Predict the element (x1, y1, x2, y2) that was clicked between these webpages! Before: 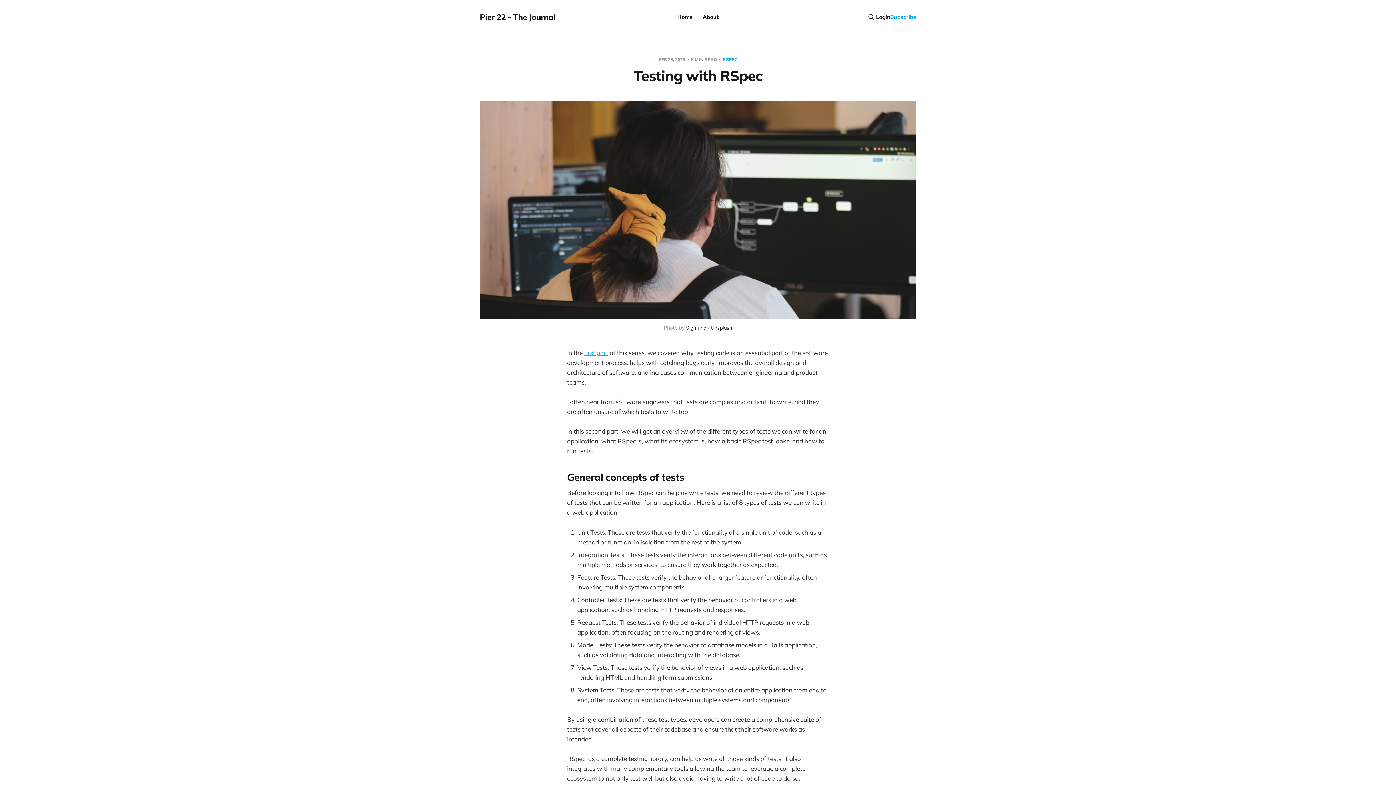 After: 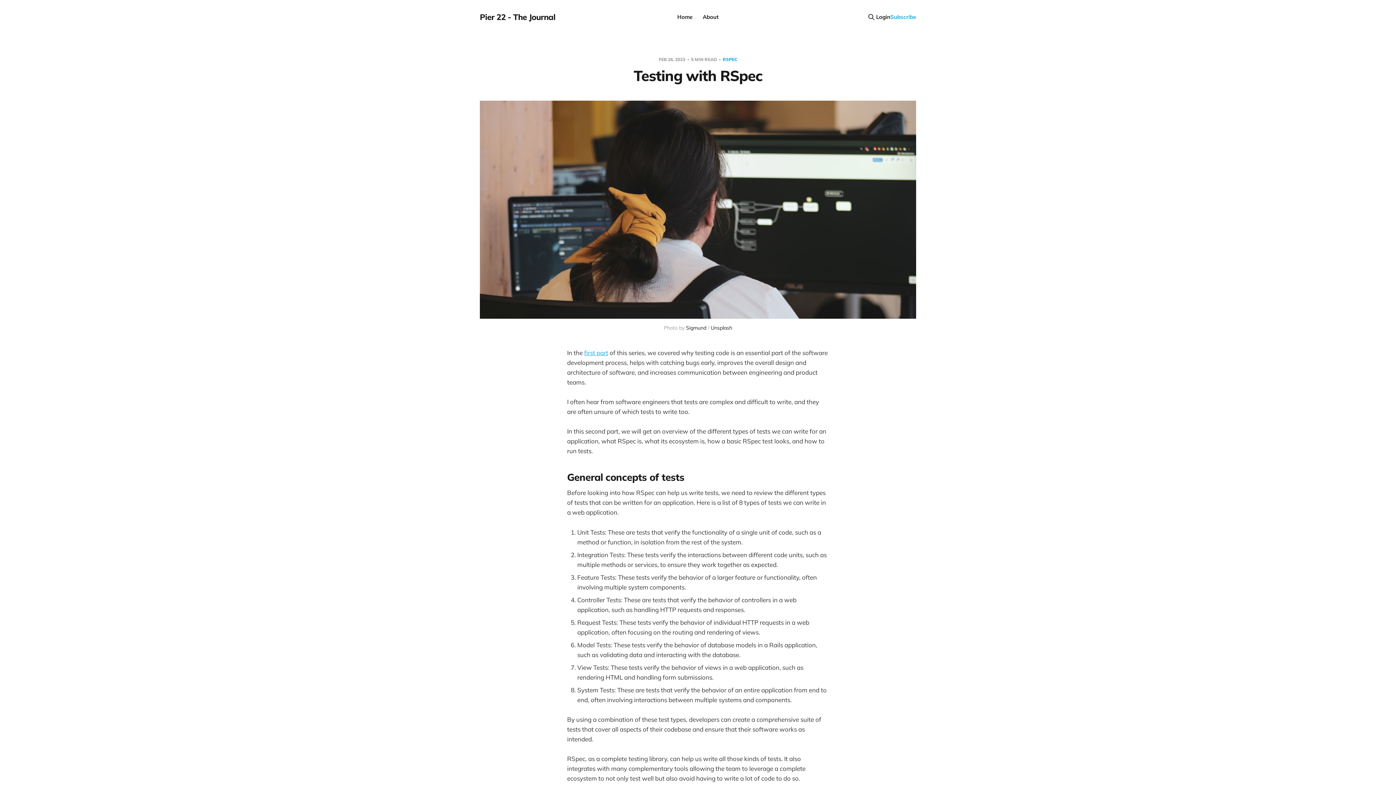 Action: bbox: (876, 12, 890, 21) label: Login